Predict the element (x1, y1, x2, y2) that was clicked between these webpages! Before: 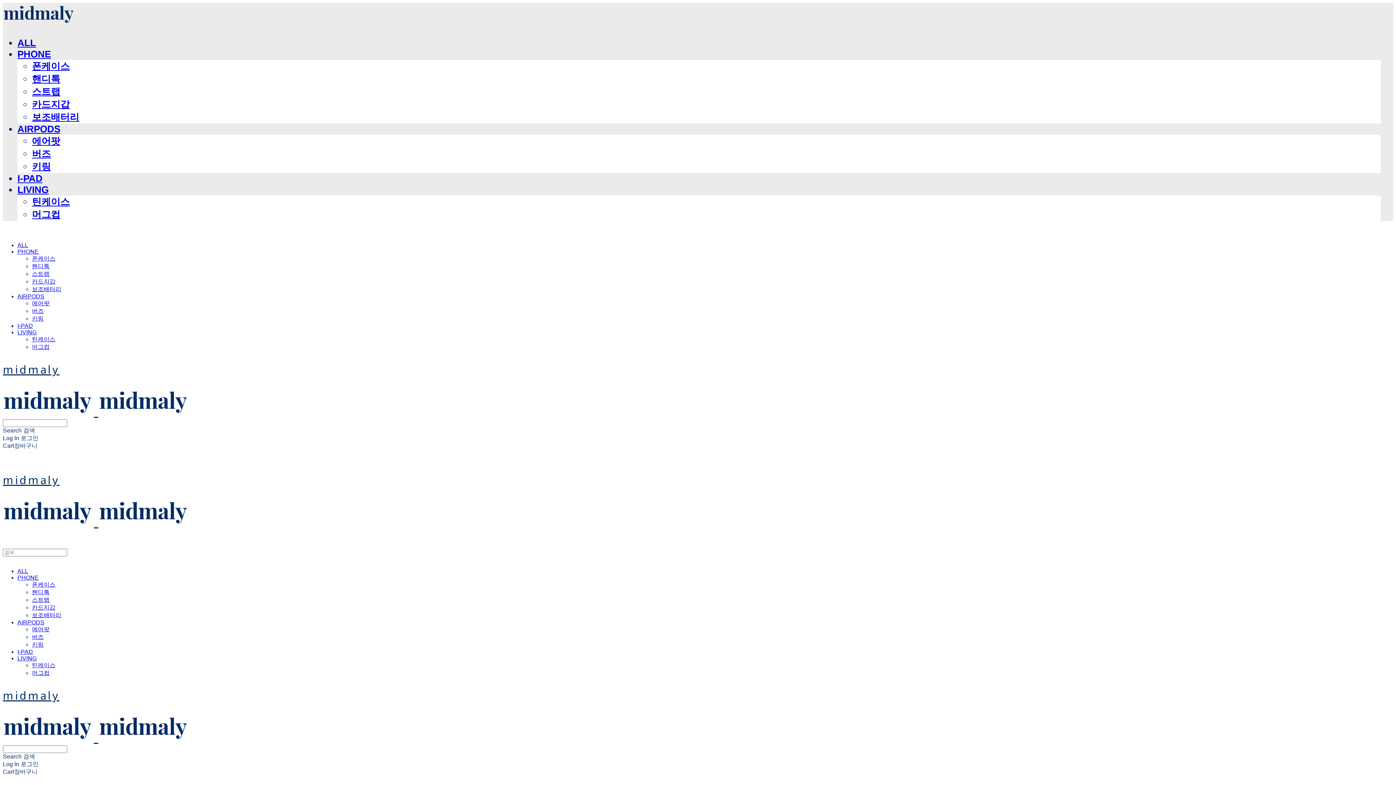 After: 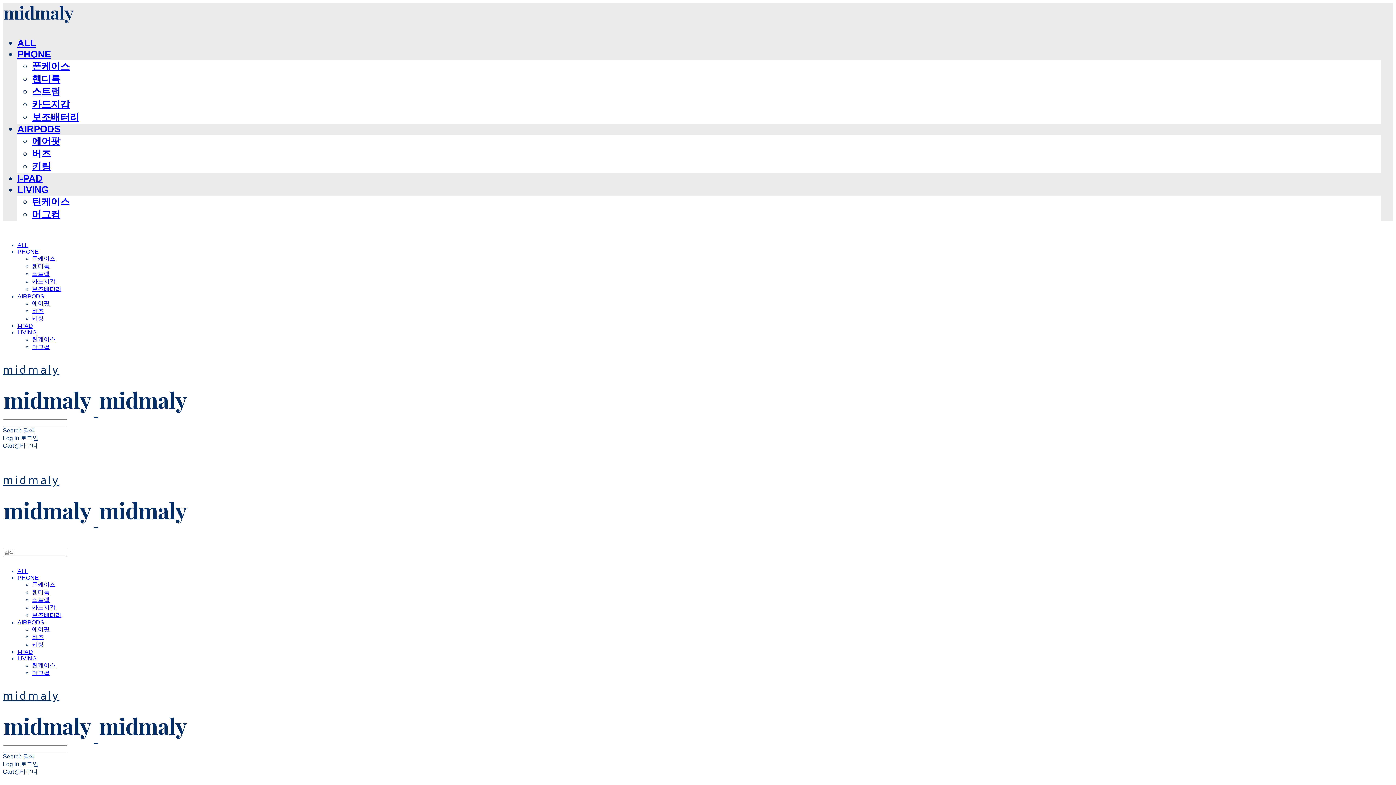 Action: label: 카드지갑 bbox: (32, 278, 55, 284)